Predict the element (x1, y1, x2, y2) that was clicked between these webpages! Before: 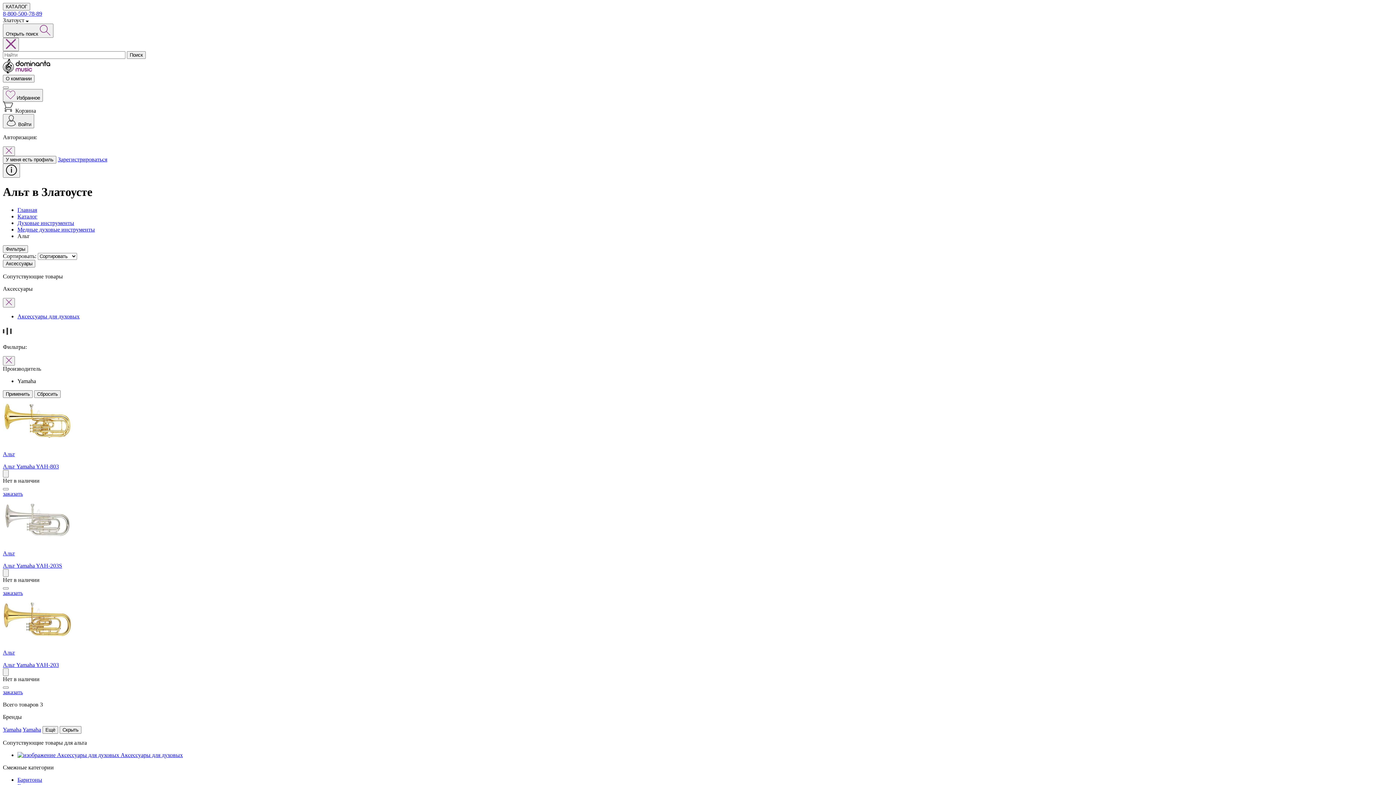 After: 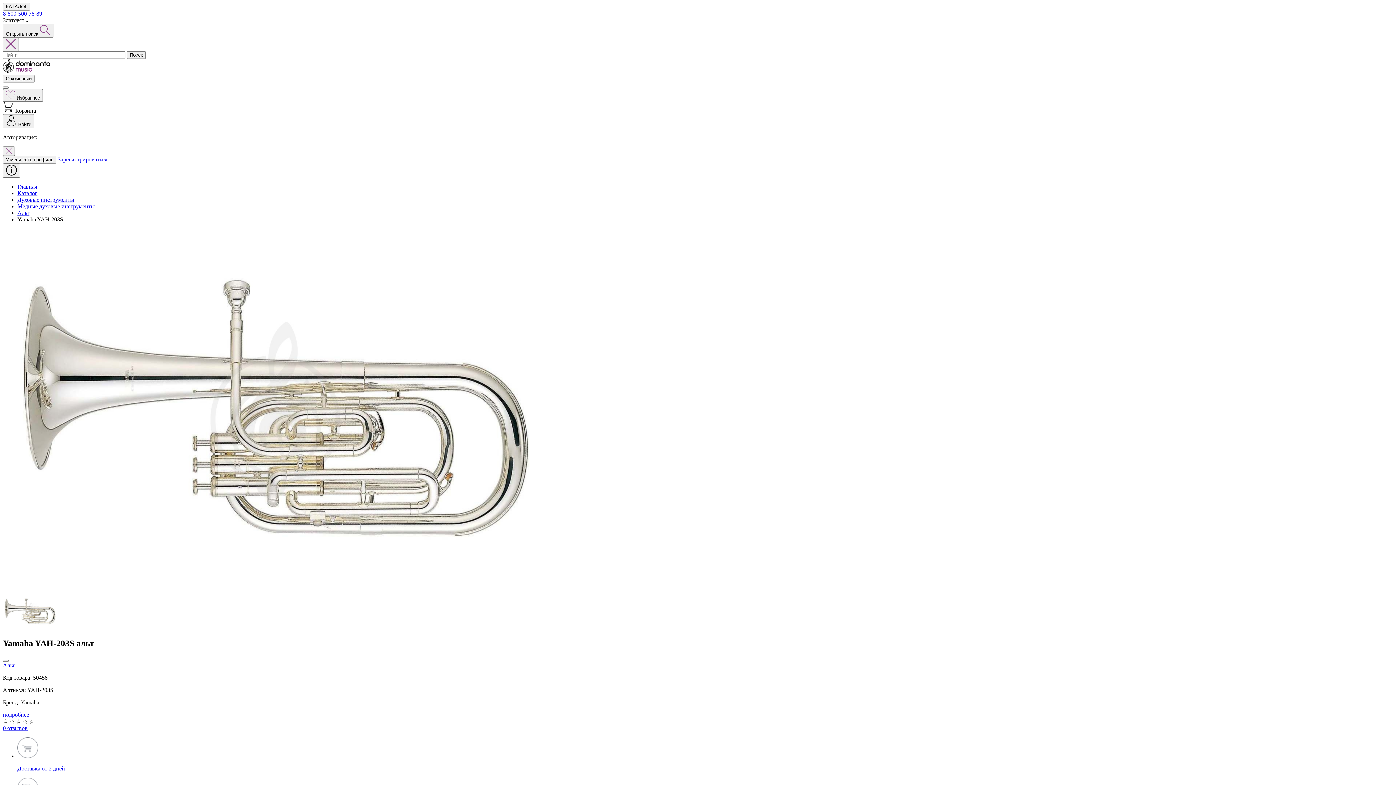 Action: bbox: (2, 590, 22, 596) label: заказать